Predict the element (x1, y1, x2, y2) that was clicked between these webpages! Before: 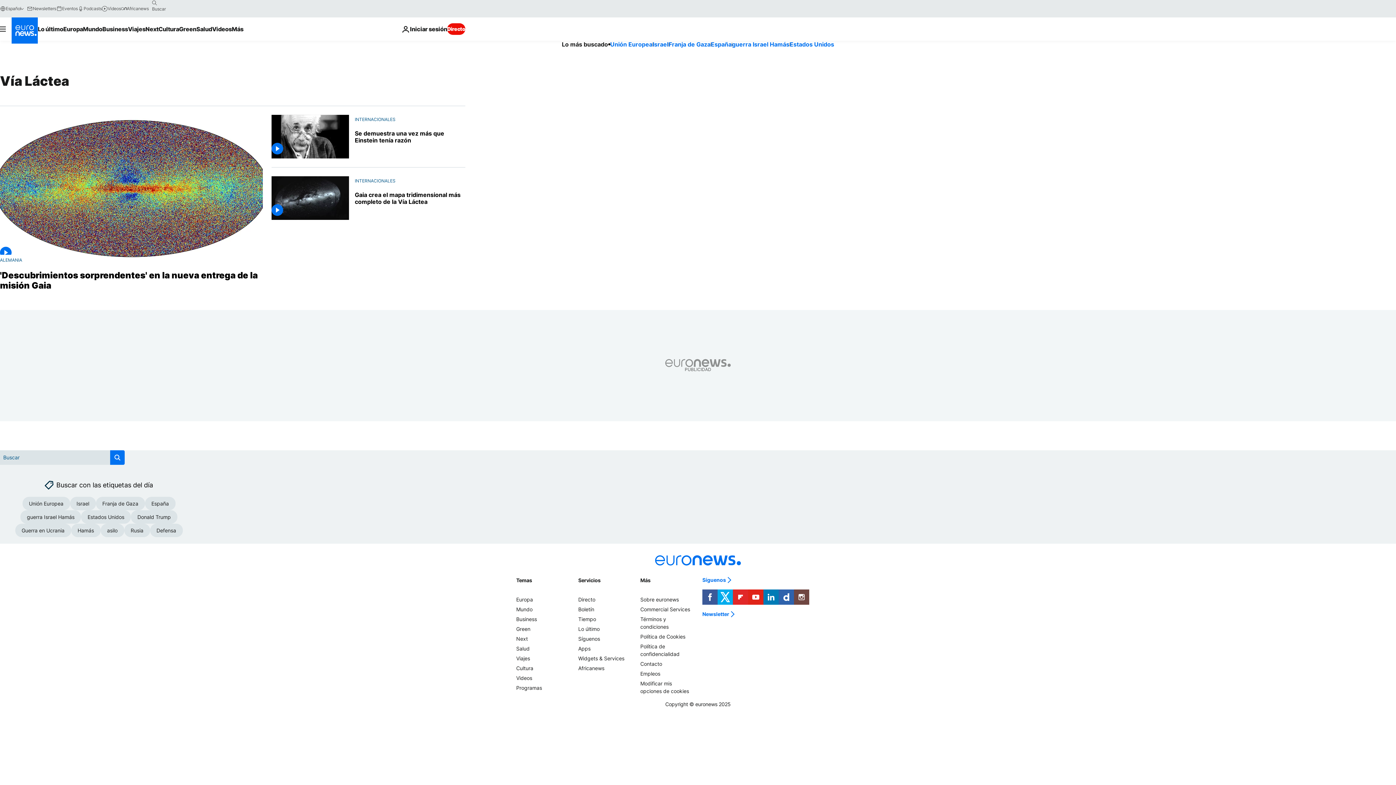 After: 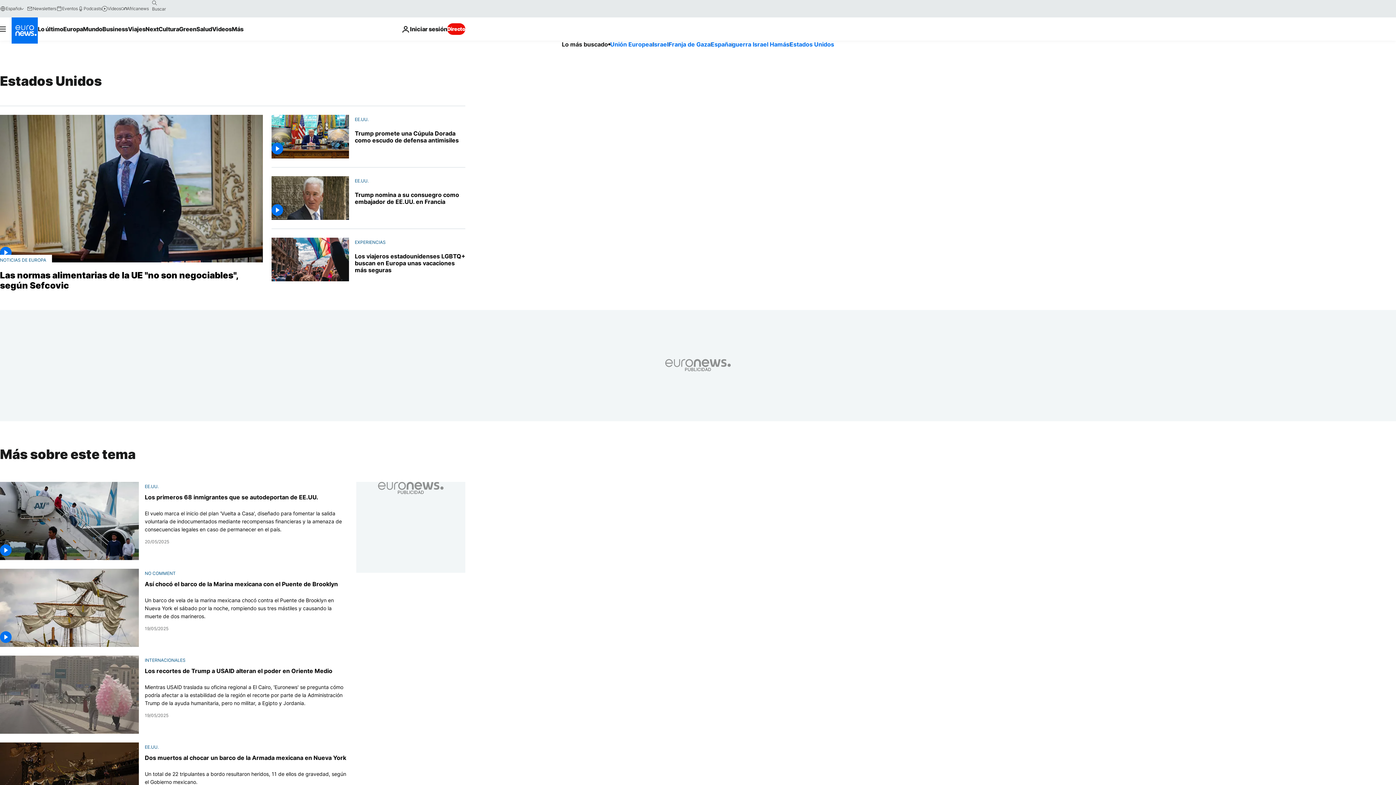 Action: label: Estados Unidos bbox: (81, 510, 130, 523)